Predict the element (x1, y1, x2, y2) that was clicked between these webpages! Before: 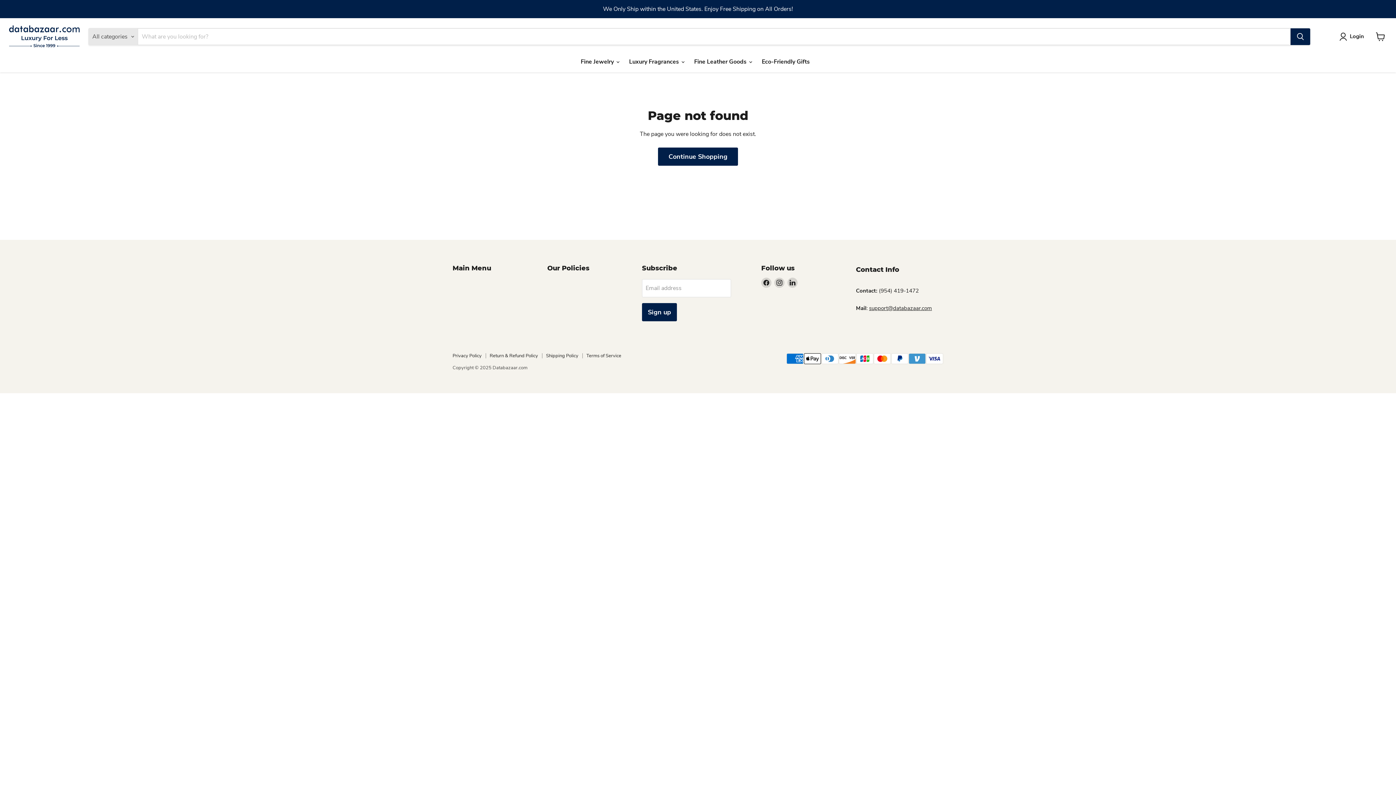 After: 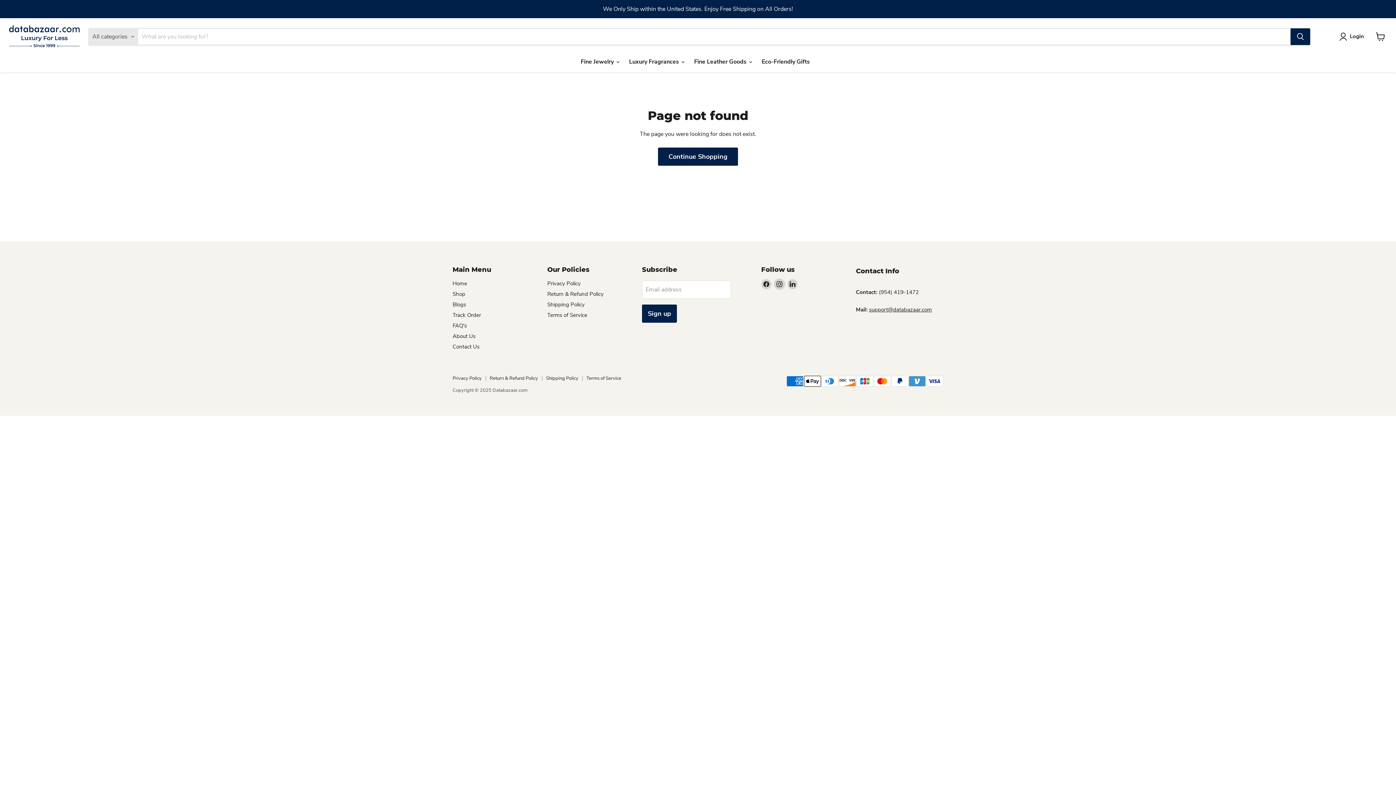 Action: bbox: (774, 277, 784, 287) label: Find us on Instagram